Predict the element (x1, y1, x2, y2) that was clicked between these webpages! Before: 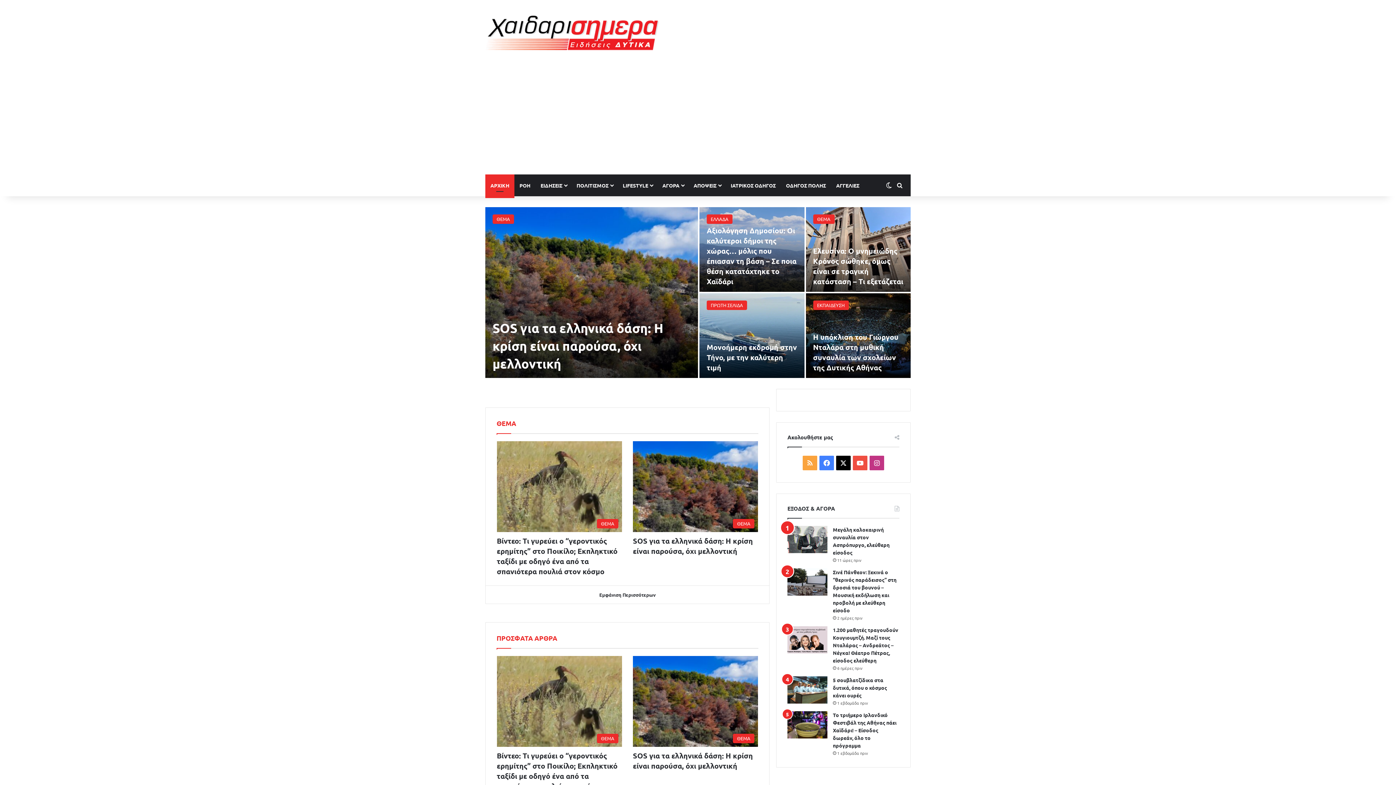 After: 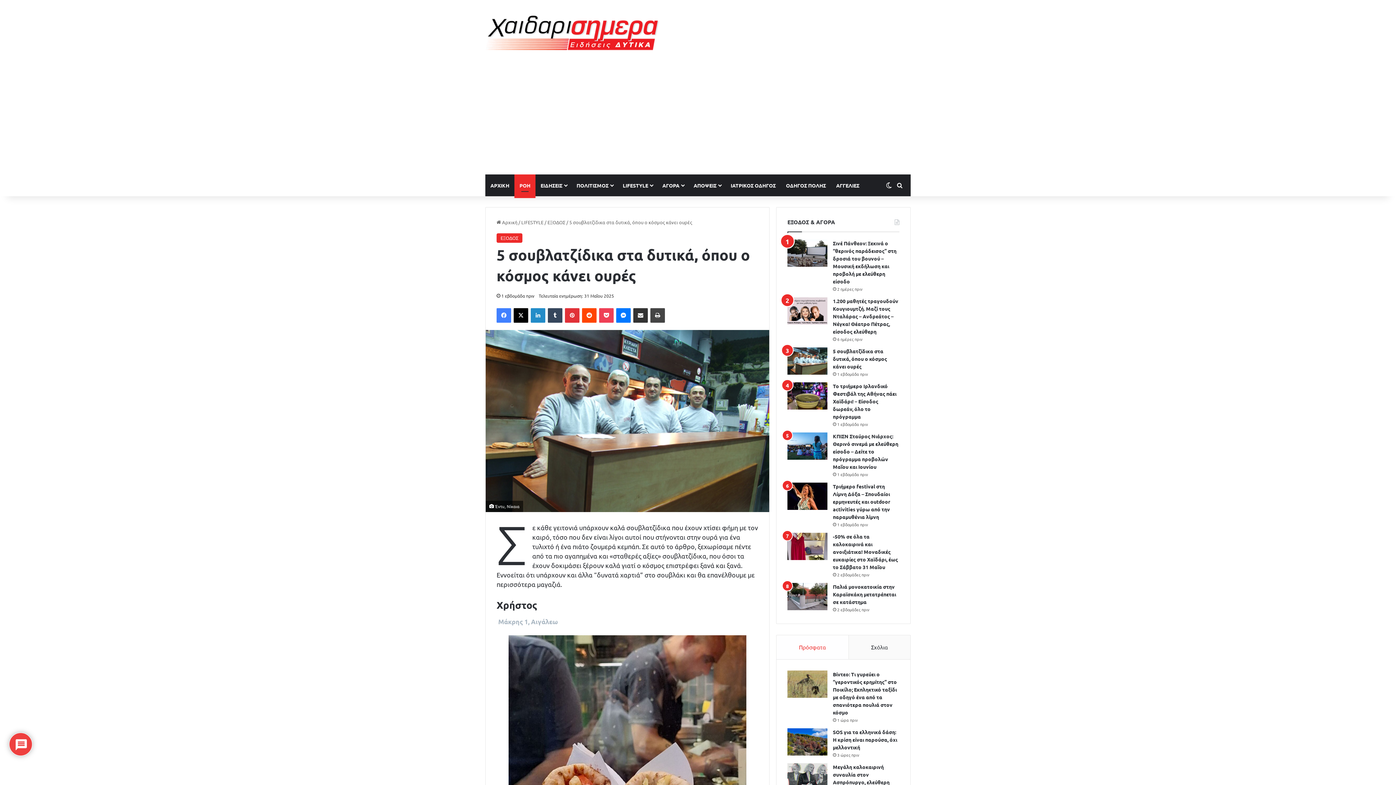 Action: label: 5 σουβλατζίδικα στα δυτικά, όπου ο κόσμος κάνει ουρές bbox: (787, 676, 827, 704)